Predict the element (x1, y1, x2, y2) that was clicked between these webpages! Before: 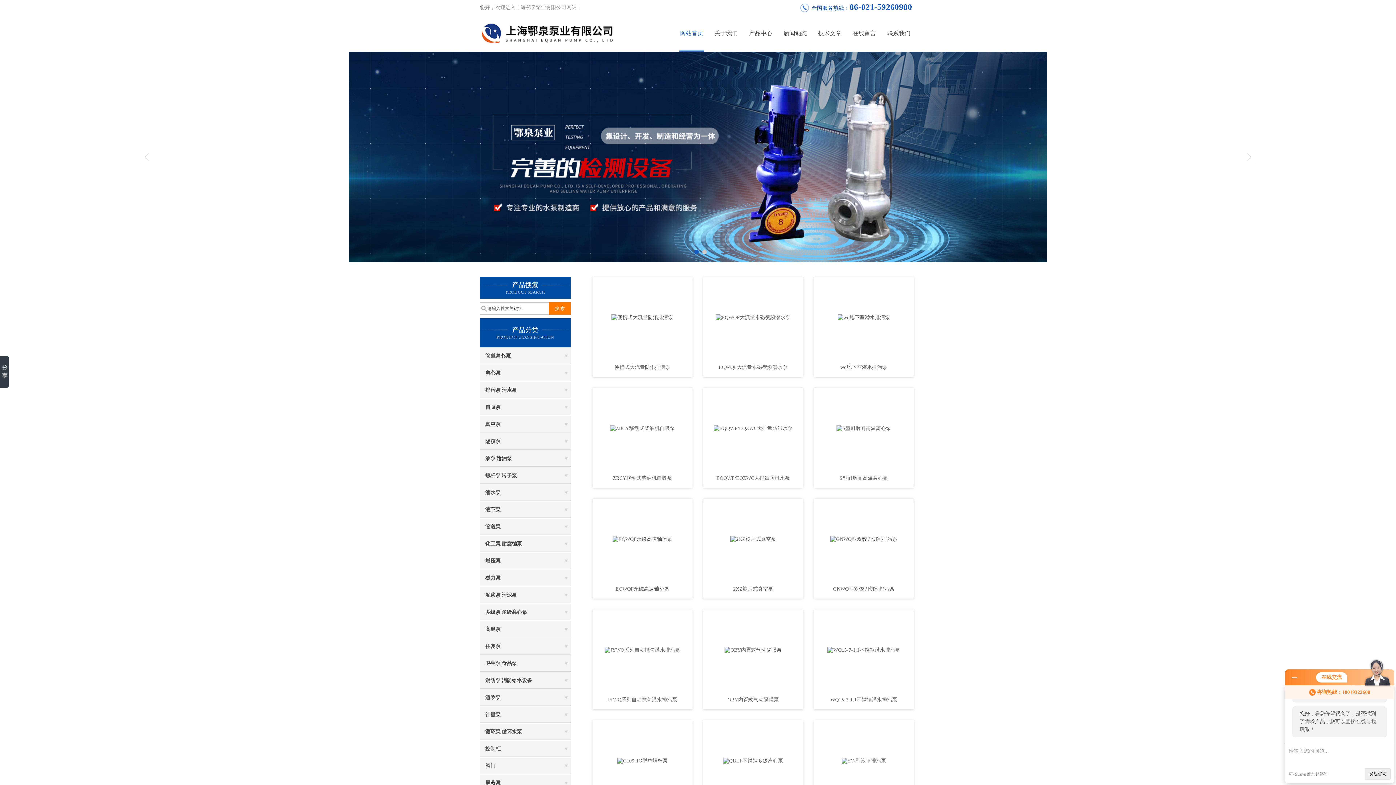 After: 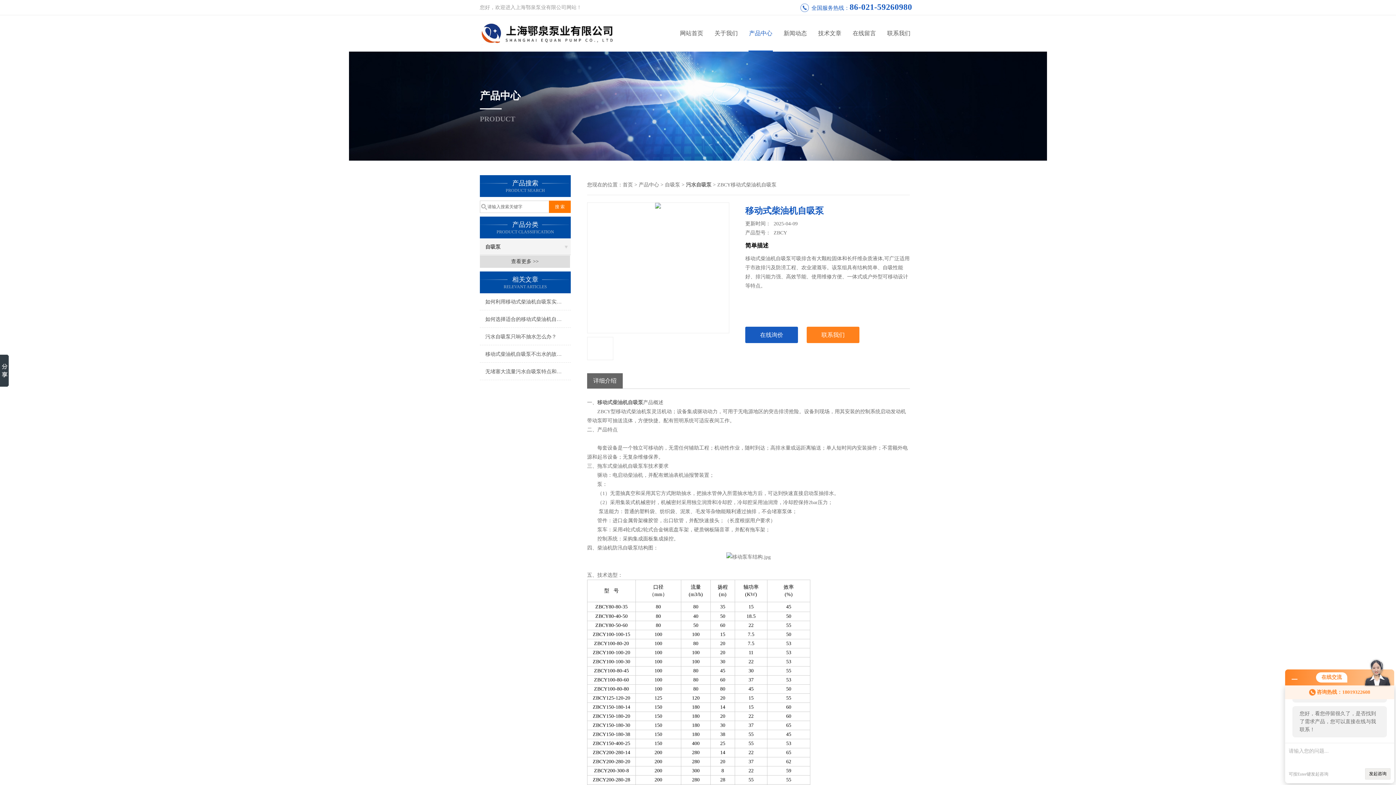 Action: bbox: (592, 469, 692, 487) label: ZBCY移动式柴油机自吸泵